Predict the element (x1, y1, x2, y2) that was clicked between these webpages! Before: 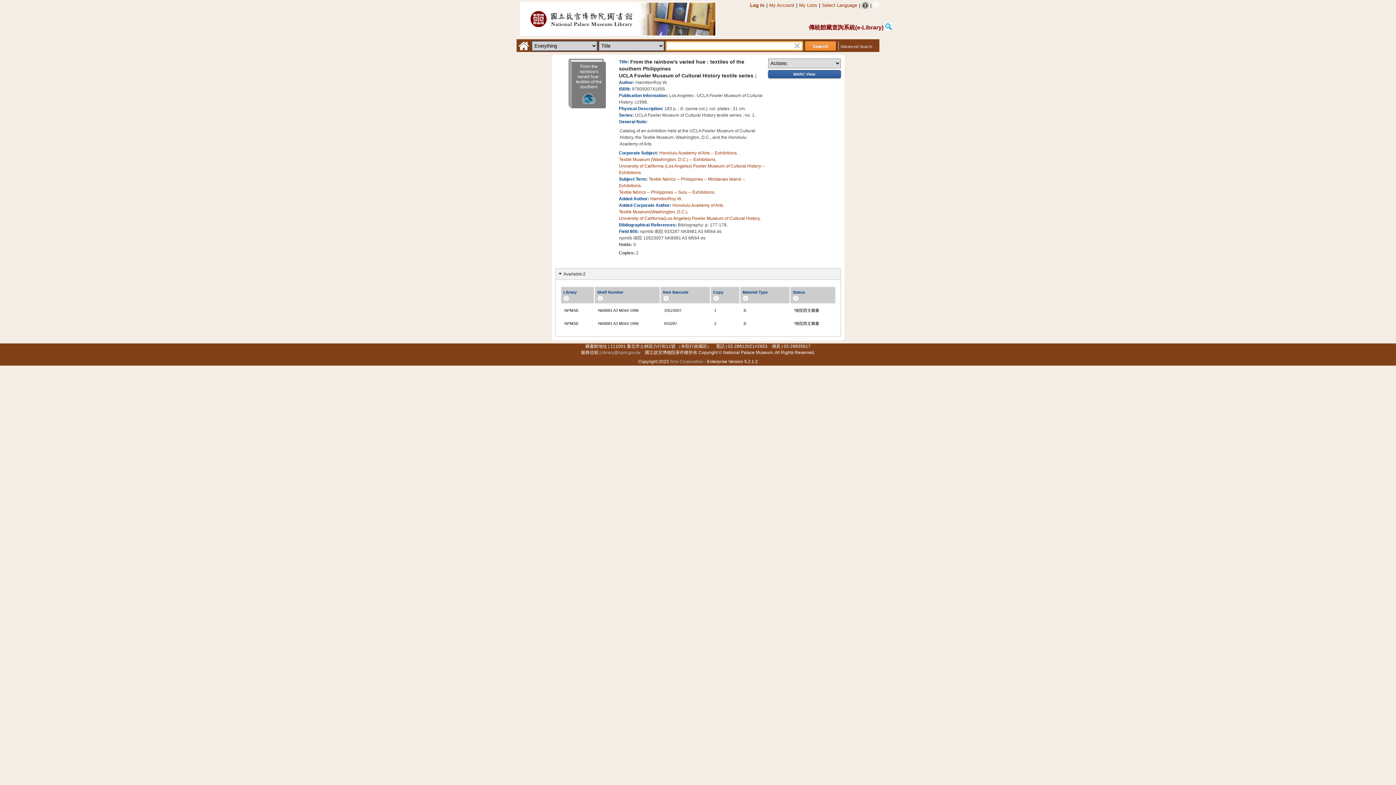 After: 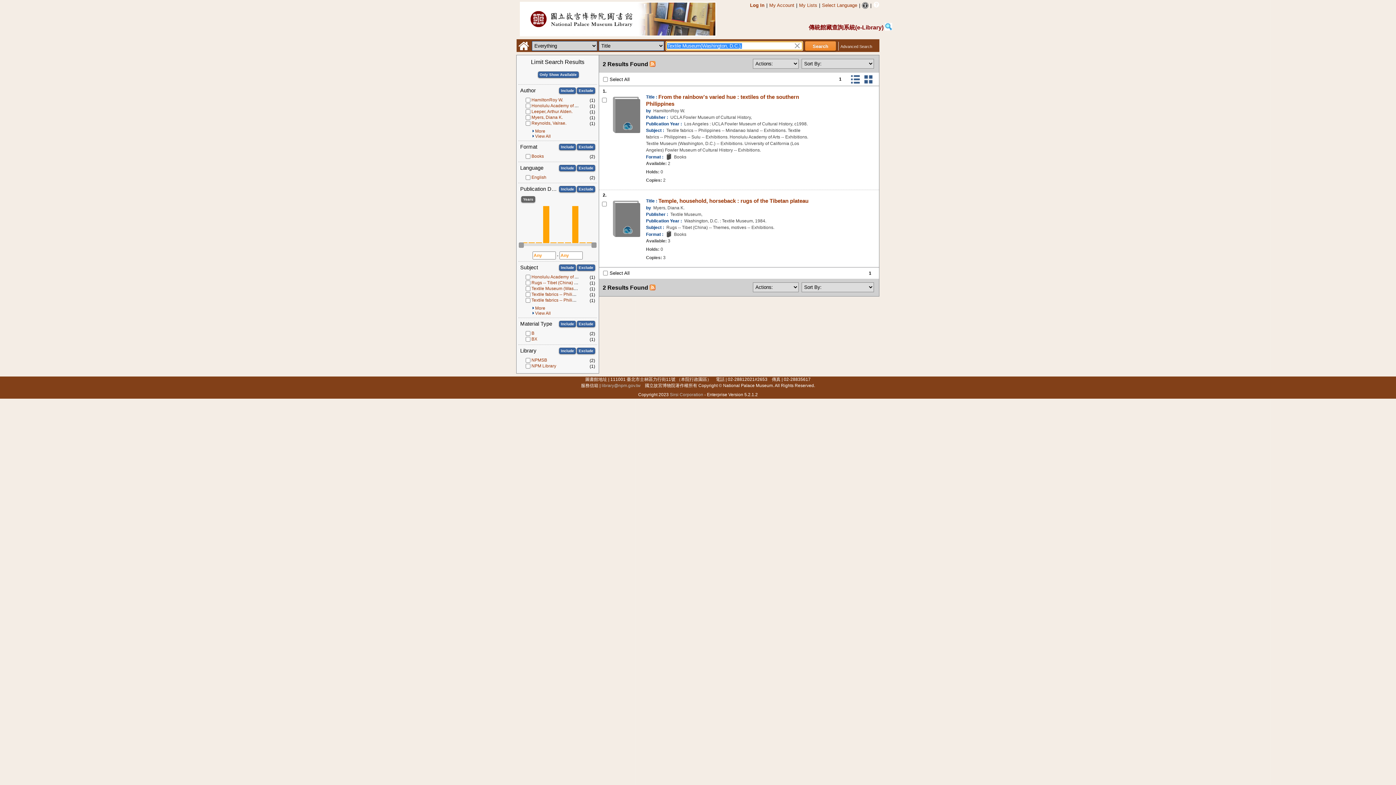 Action: label: Textile Museum(Washington, D.C.). bbox: (619, 209, 688, 214)